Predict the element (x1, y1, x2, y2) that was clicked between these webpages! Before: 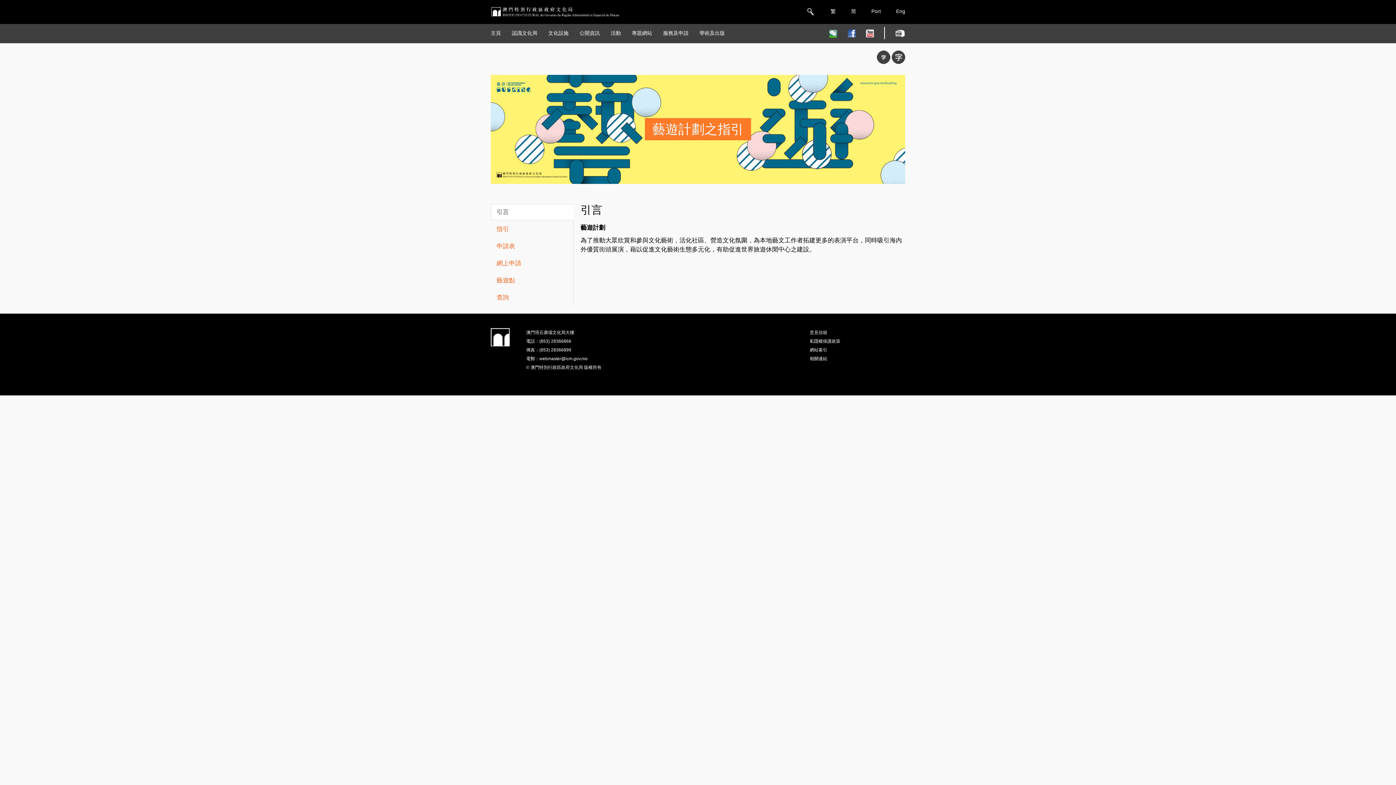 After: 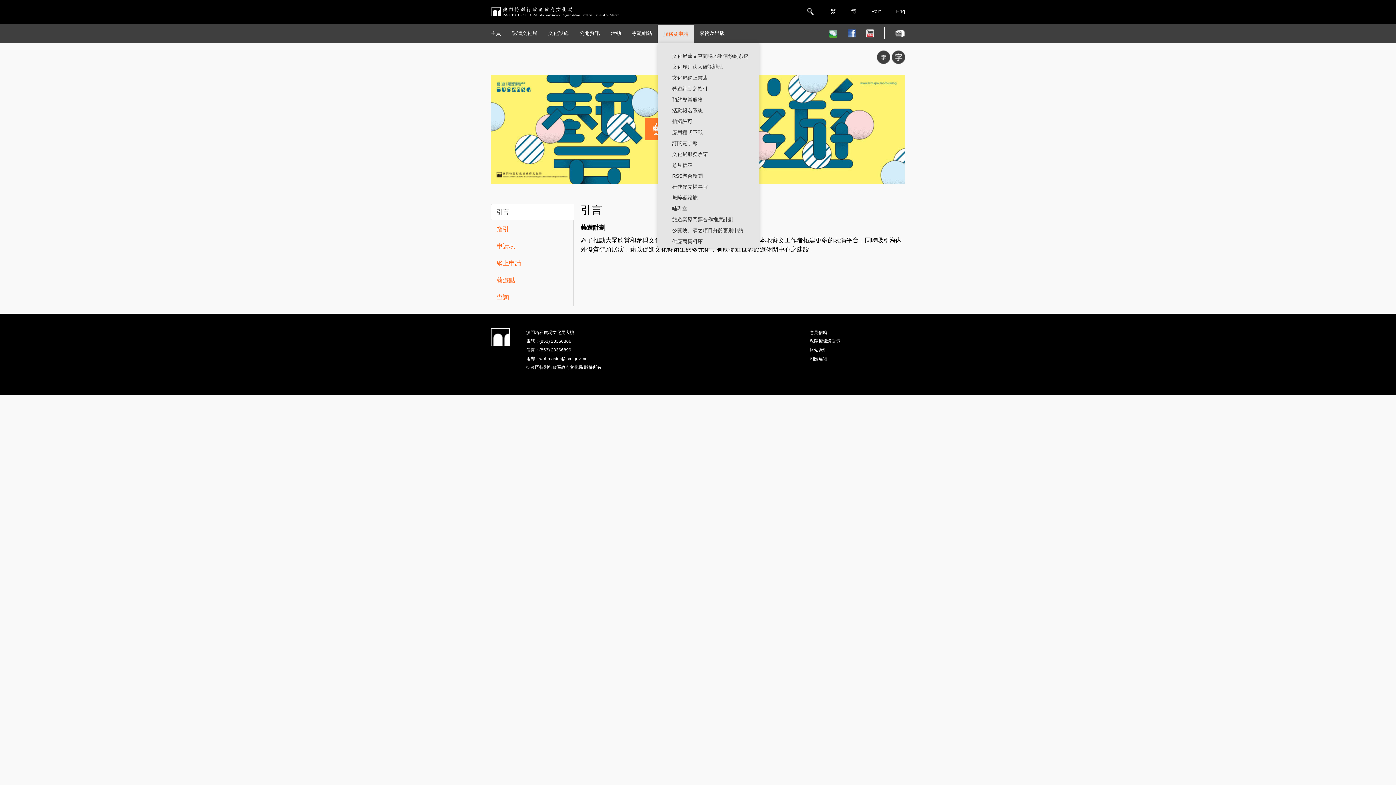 Action: bbox: (657, 24, 694, 42) label: 服務及申請